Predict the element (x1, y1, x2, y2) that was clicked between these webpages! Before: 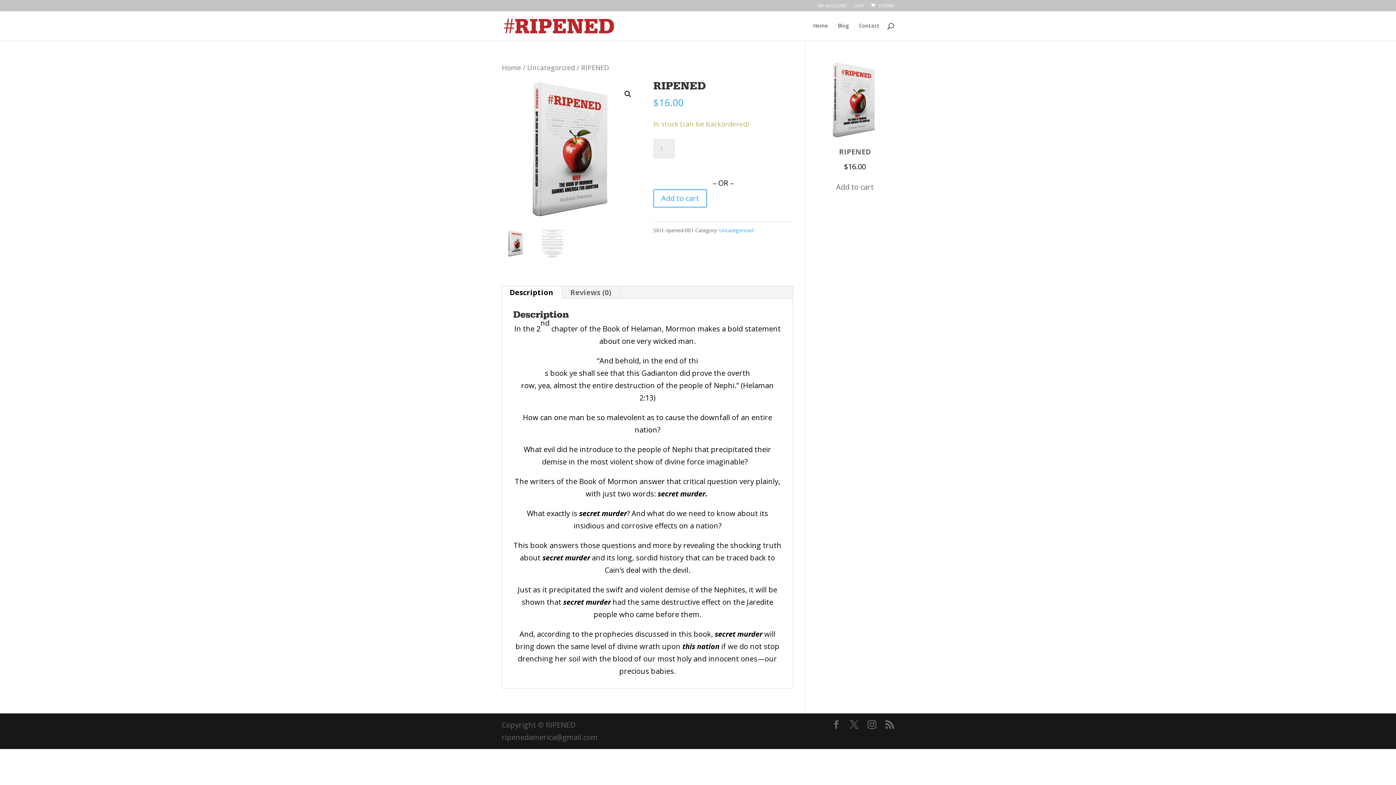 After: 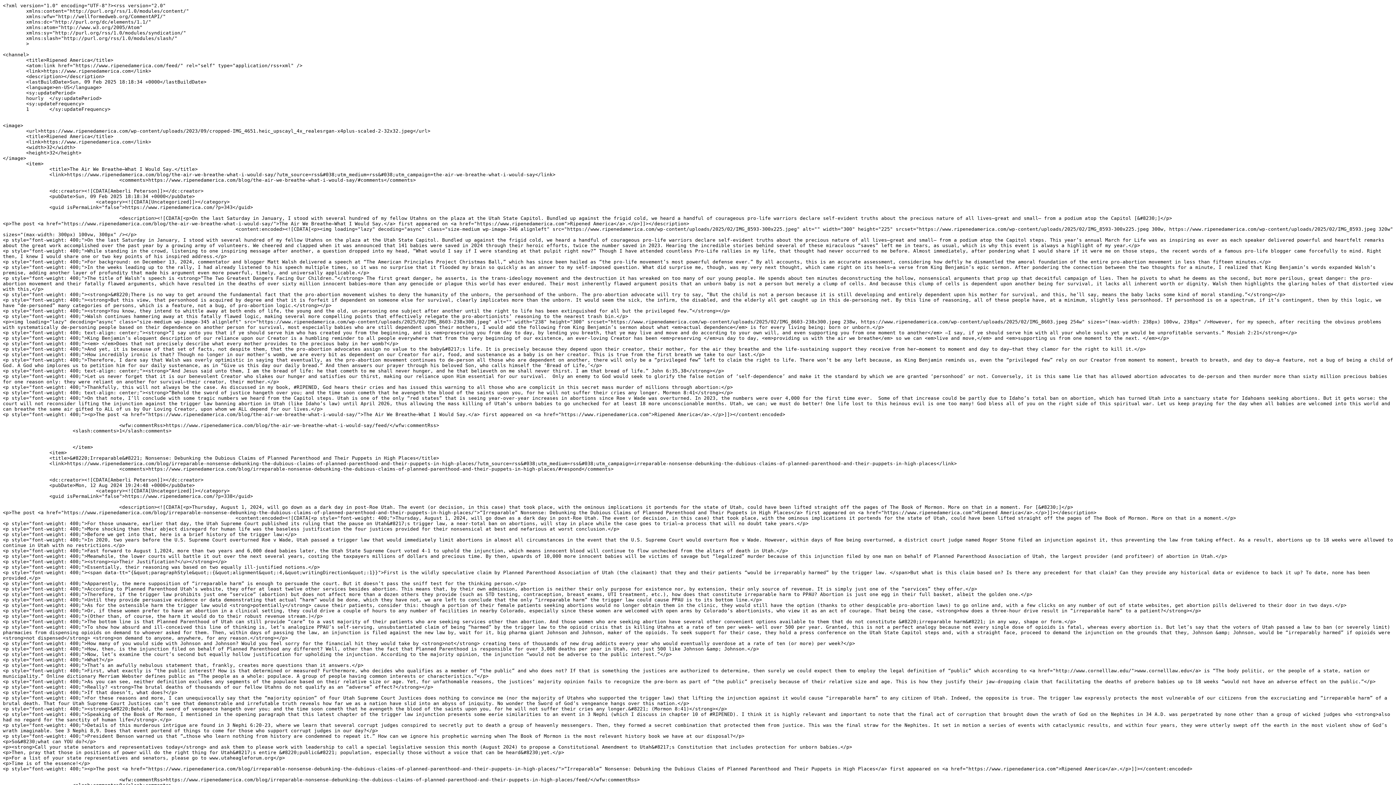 Action: bbox: (885, 719, 894, 731)